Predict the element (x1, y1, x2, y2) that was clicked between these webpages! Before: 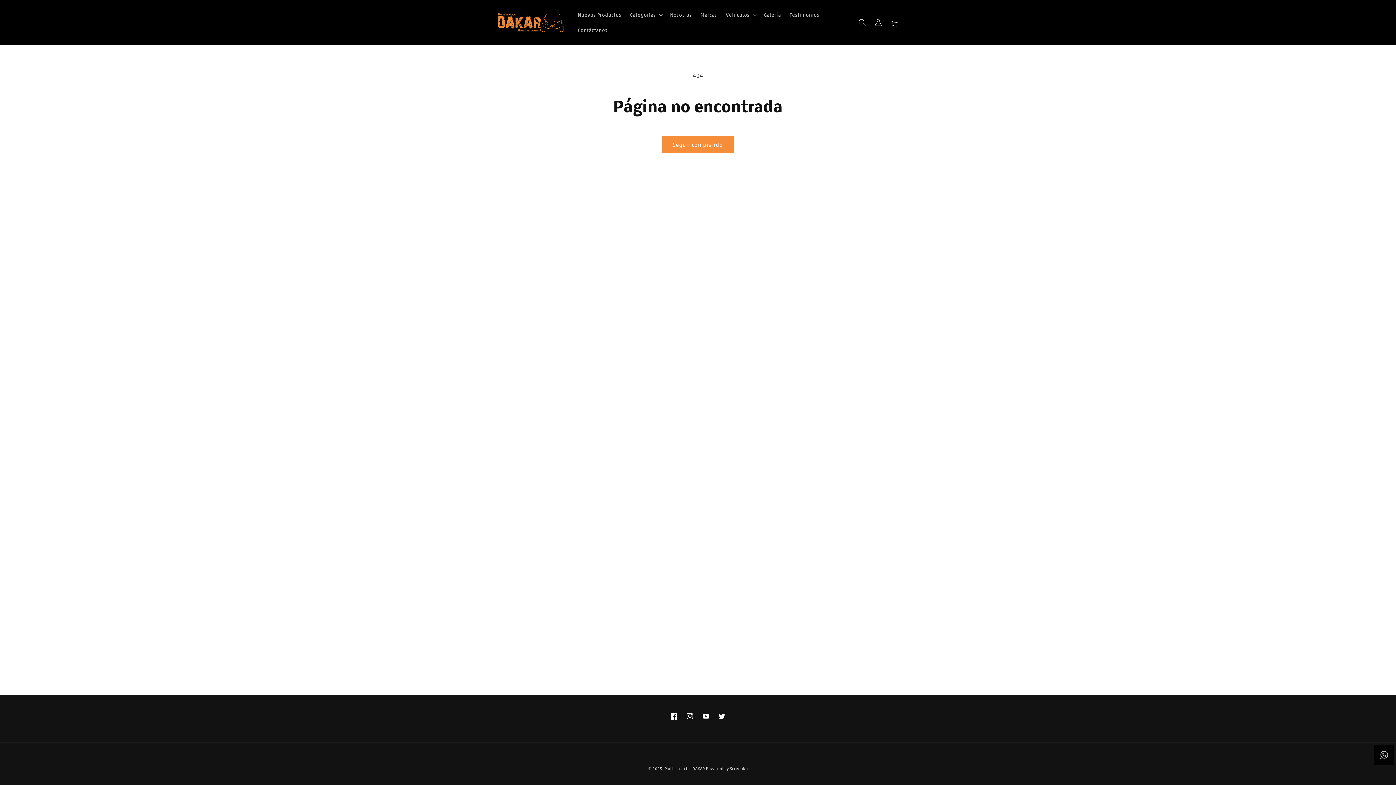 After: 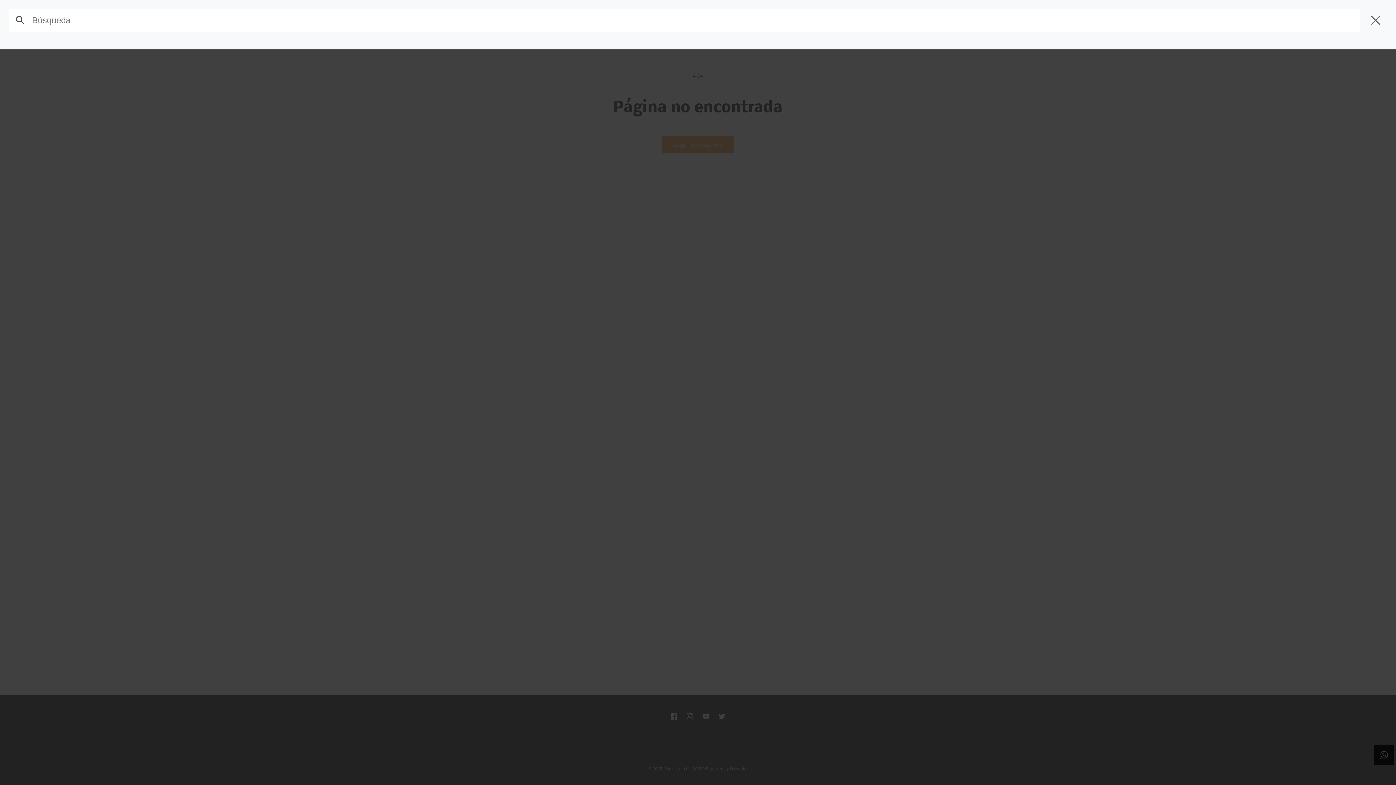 Action: label: Búsqueda bbox: (854, 14, 870, 30)